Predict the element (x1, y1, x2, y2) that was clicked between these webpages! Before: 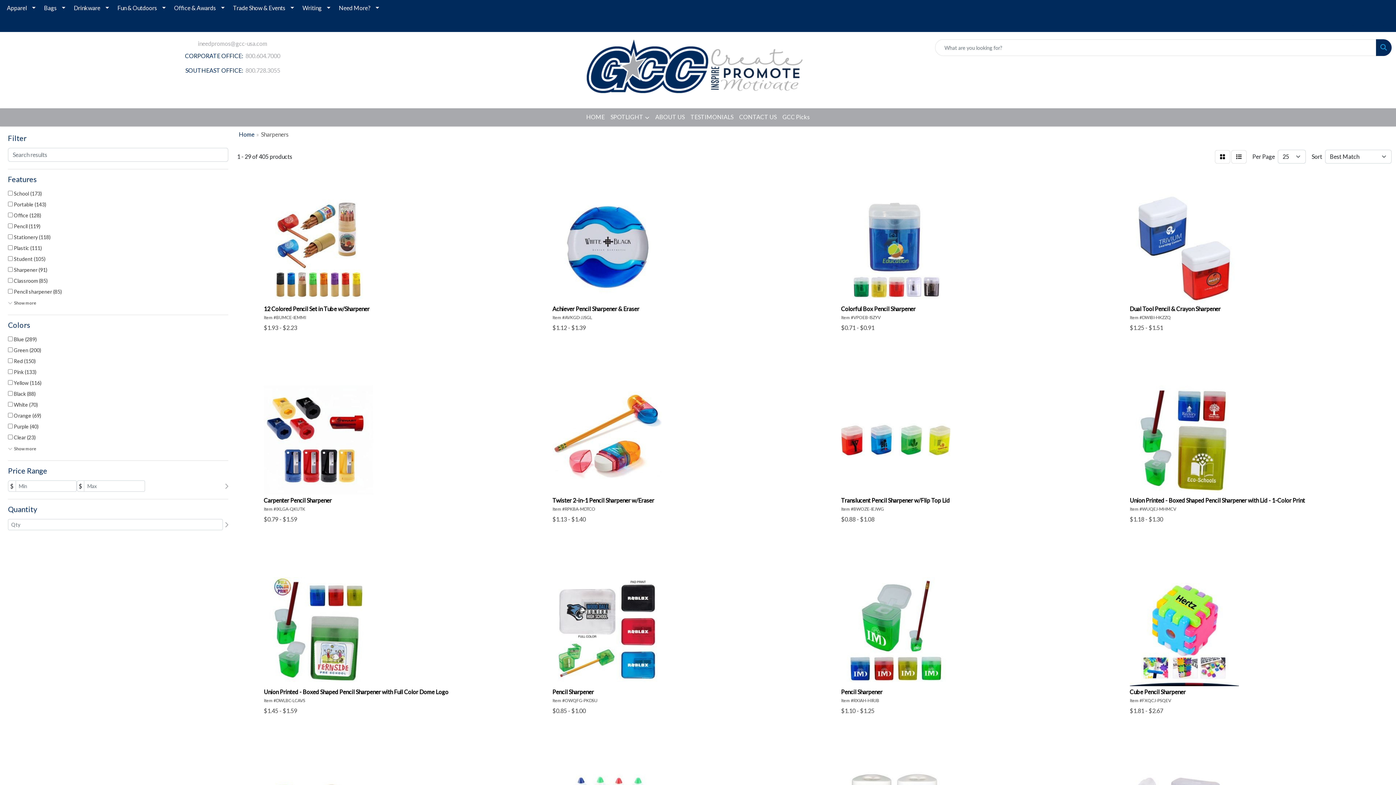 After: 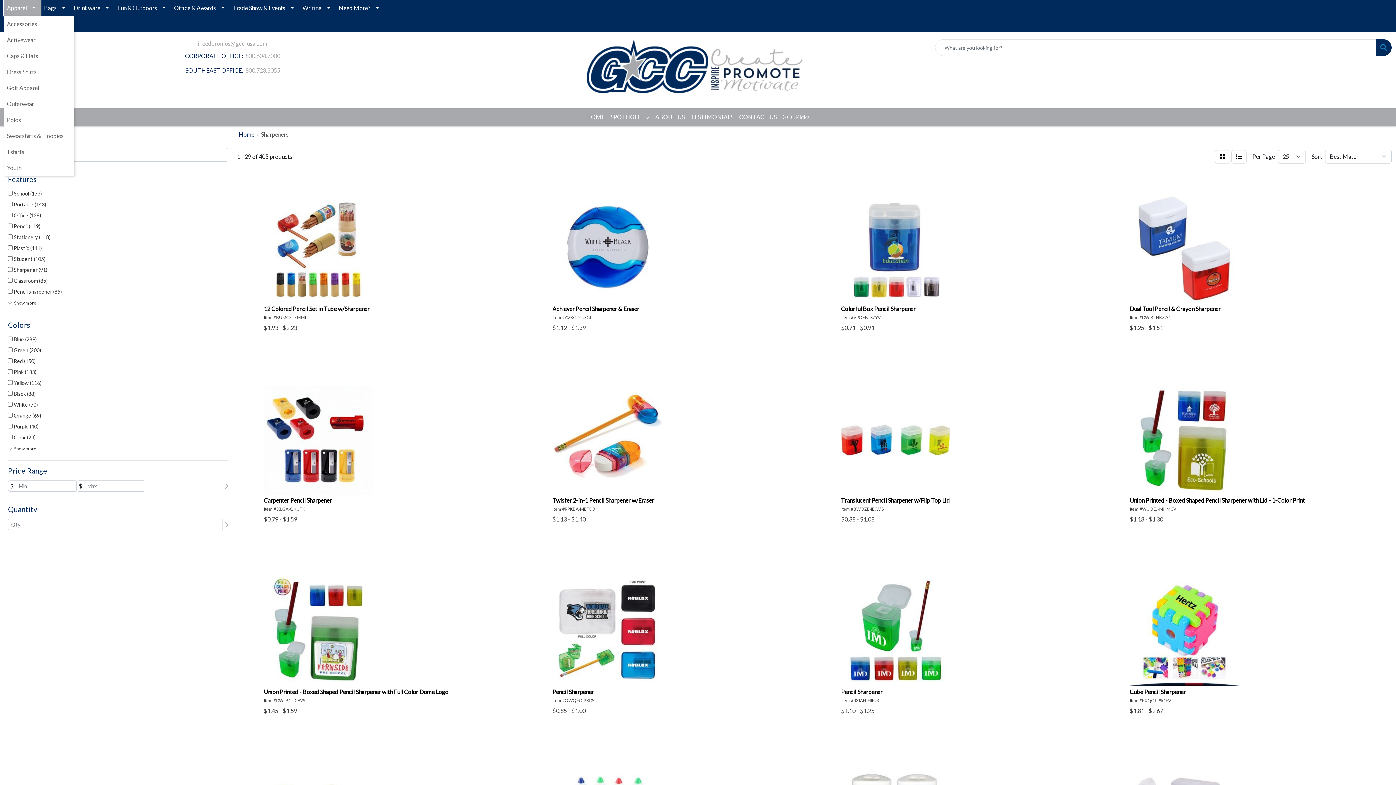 Action: label: Apparel bbox: (4, 0, 41, 16)